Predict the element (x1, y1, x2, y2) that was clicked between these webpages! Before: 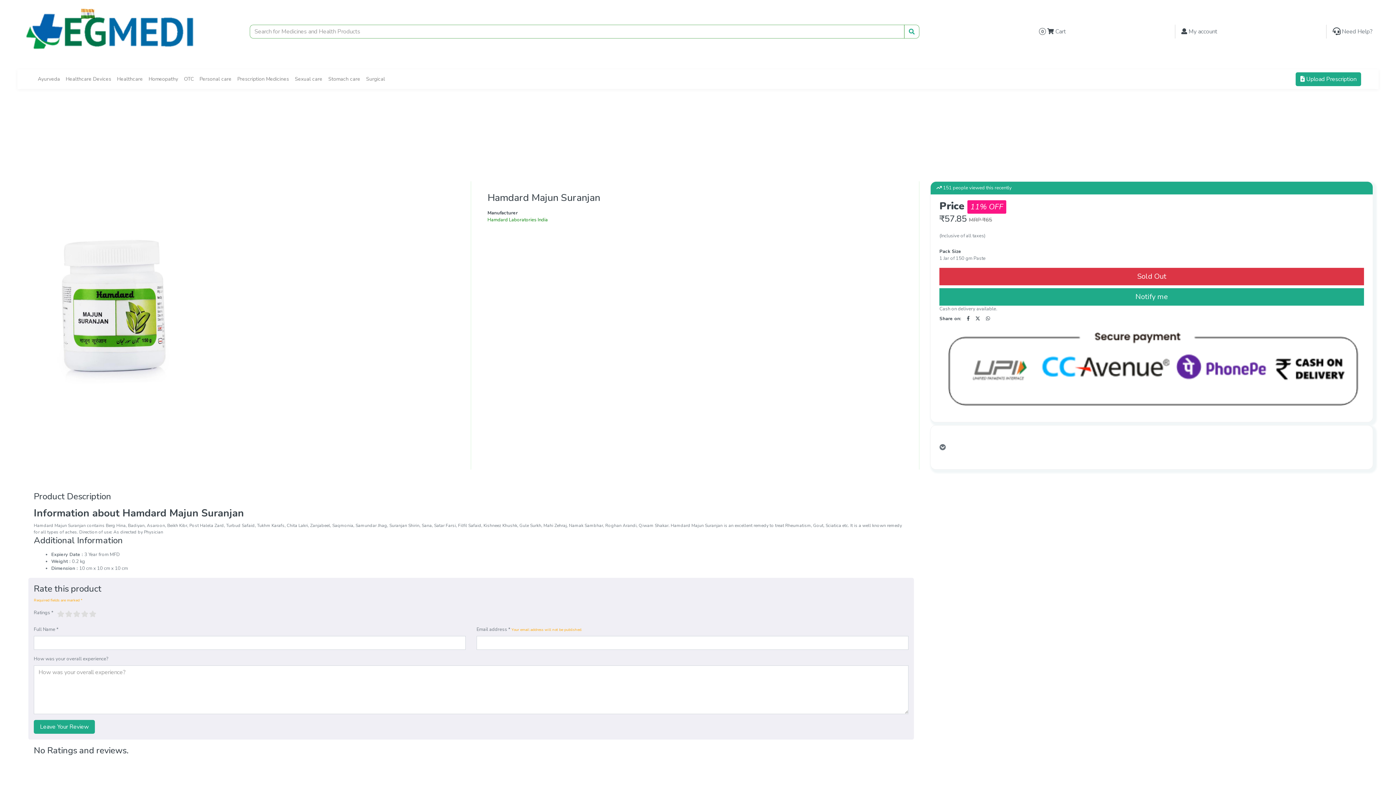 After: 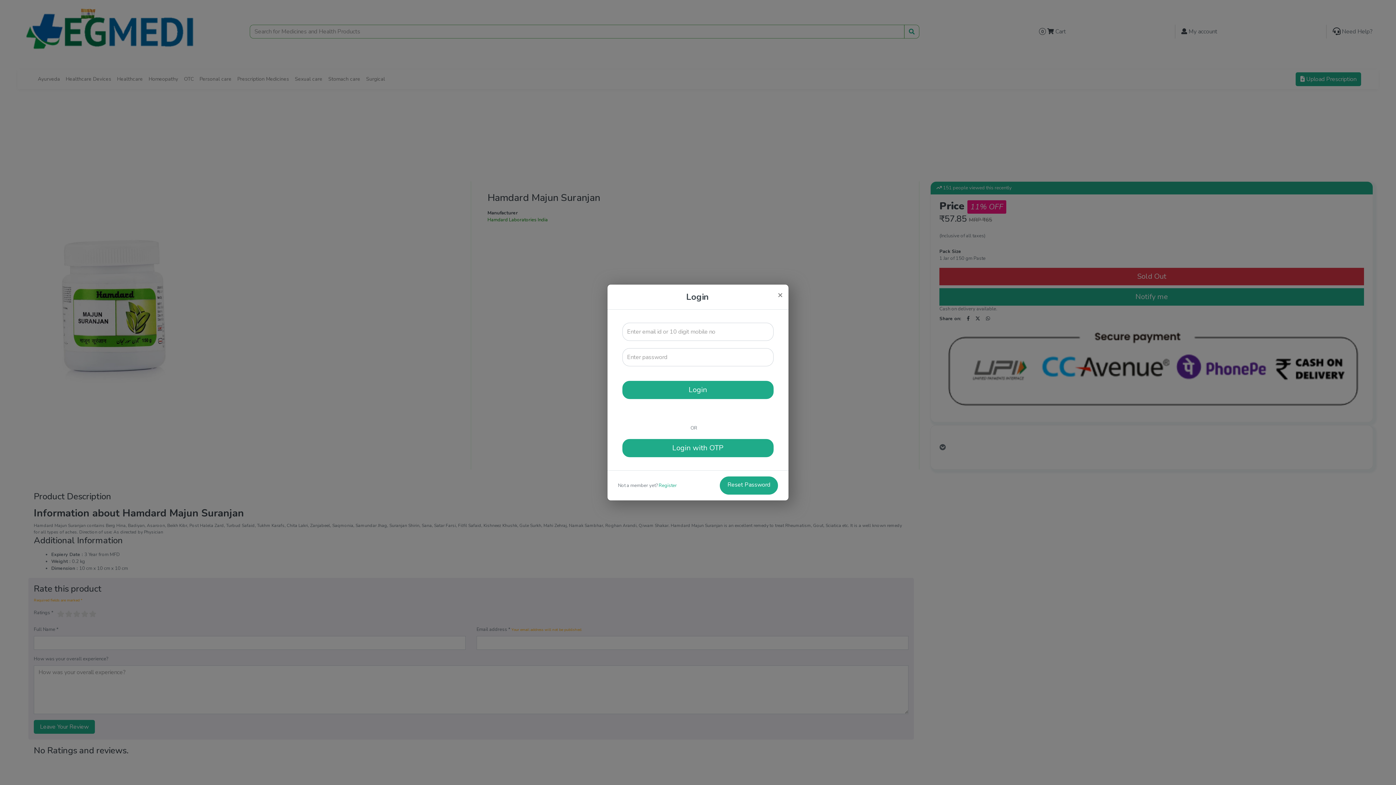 Action: label:  Upload Prescription bbox: (1296, 72, 1361, 86)